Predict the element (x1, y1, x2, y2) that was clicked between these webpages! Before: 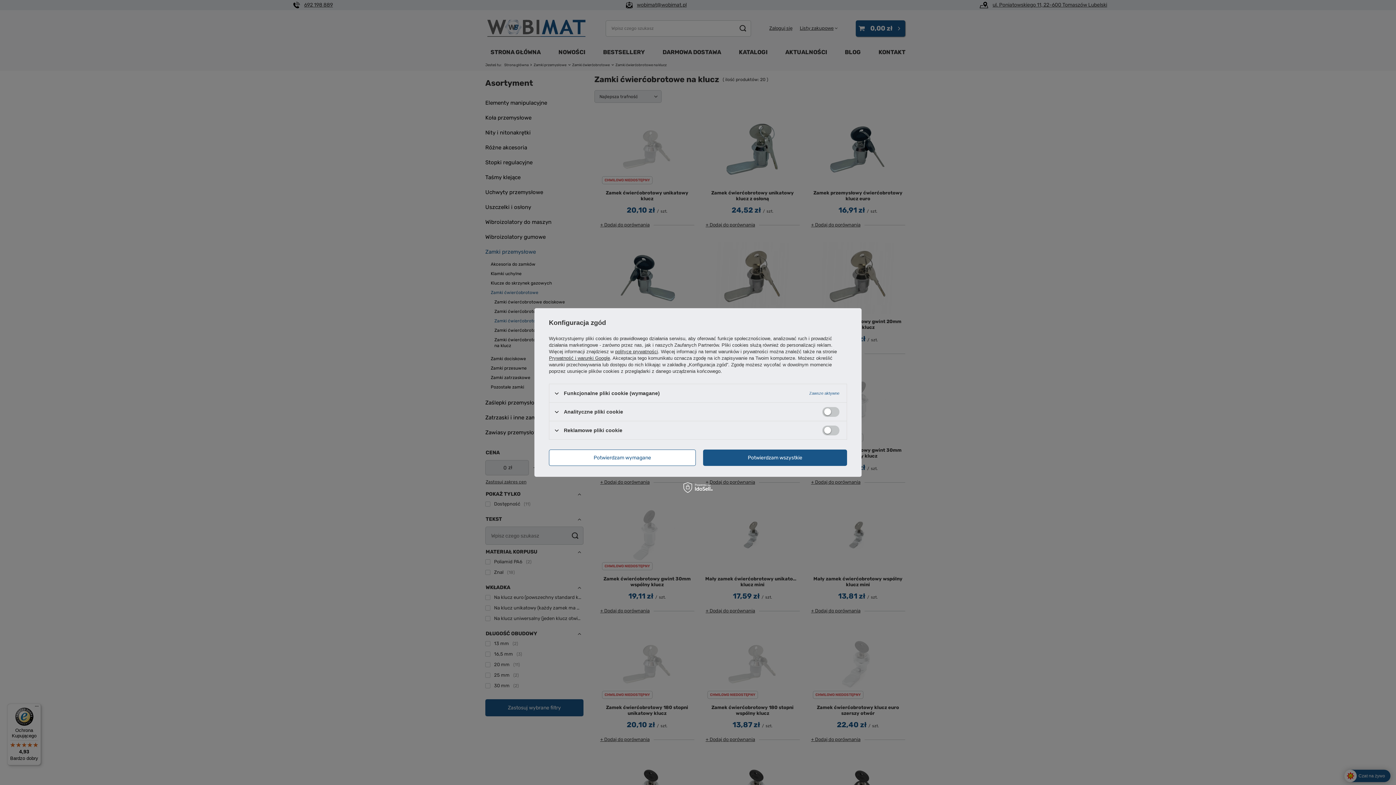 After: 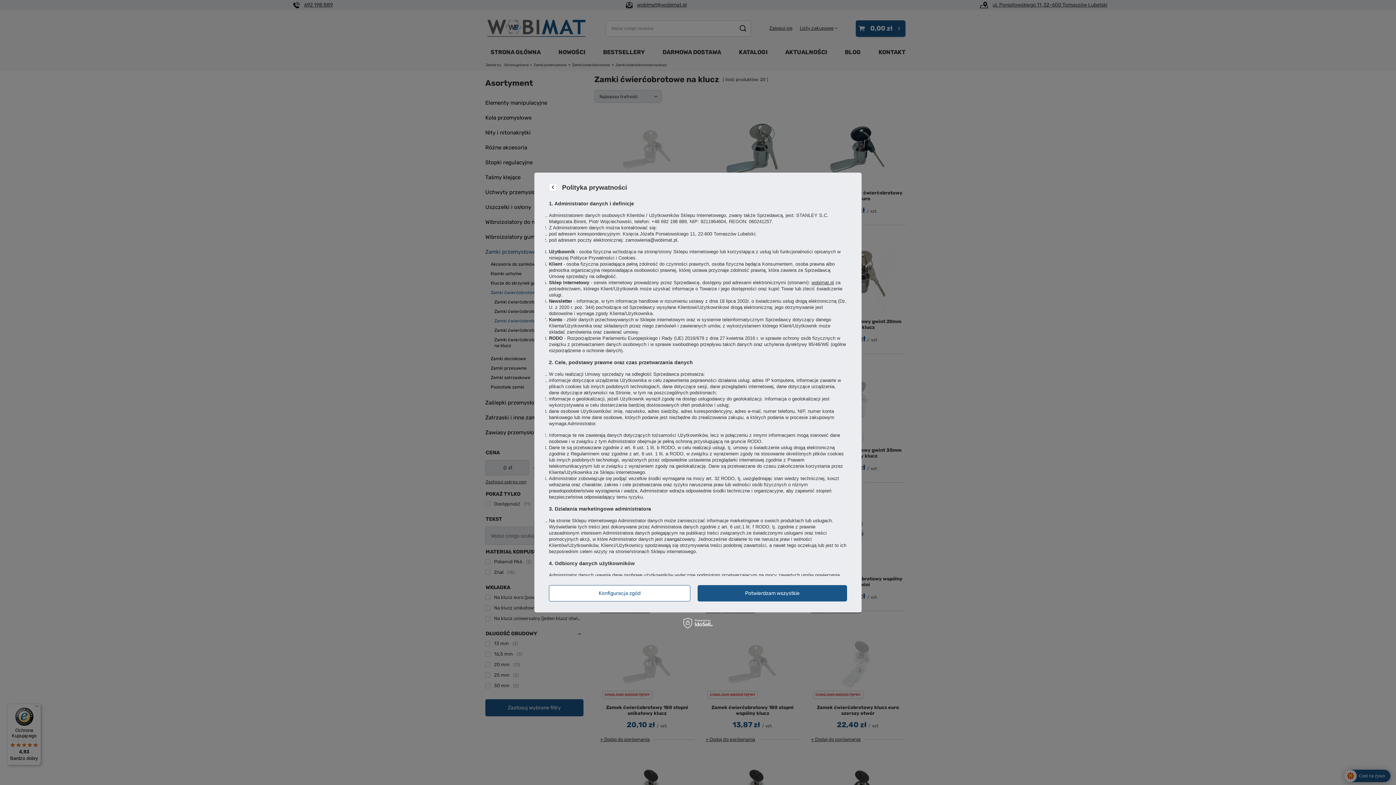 Action: label: polityce prywatności bbox: (615, 349, 658, 354)